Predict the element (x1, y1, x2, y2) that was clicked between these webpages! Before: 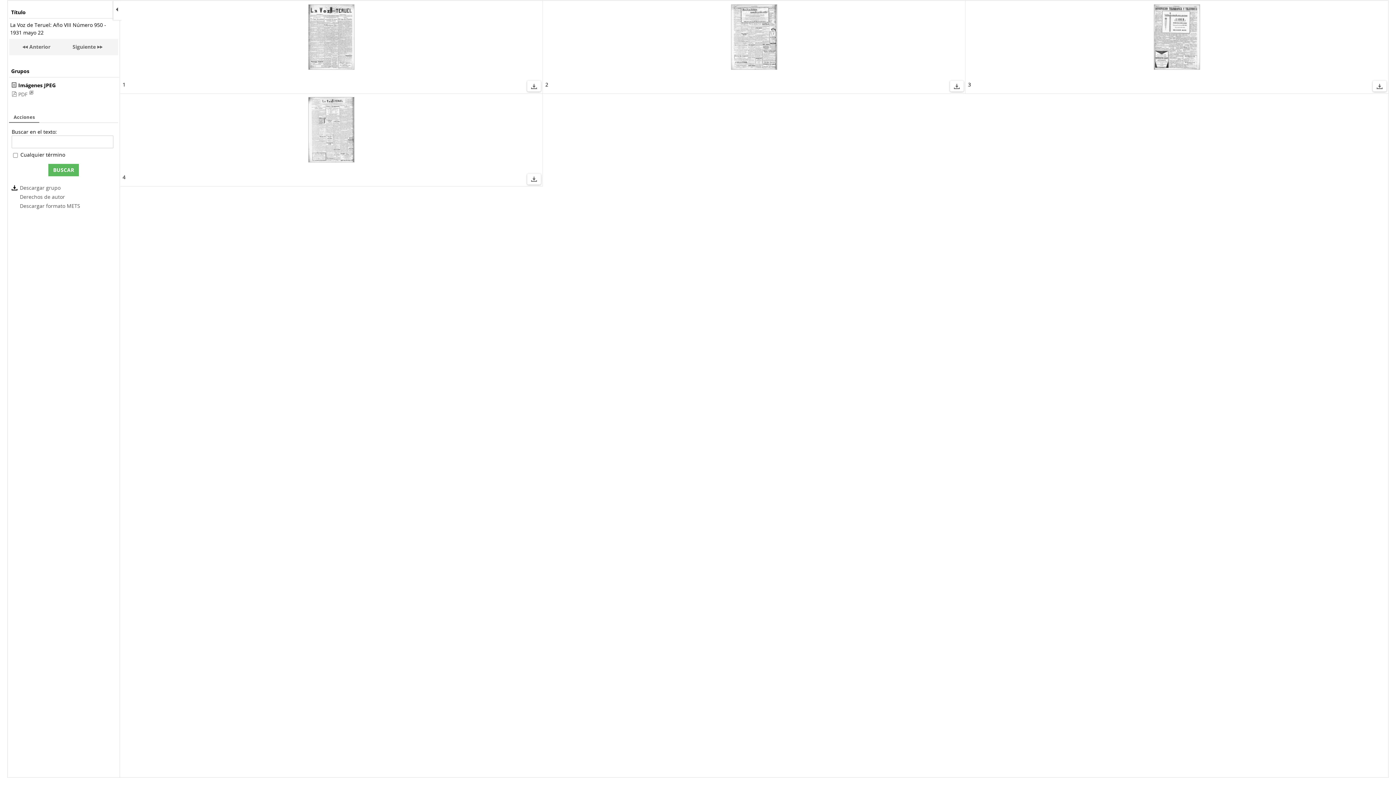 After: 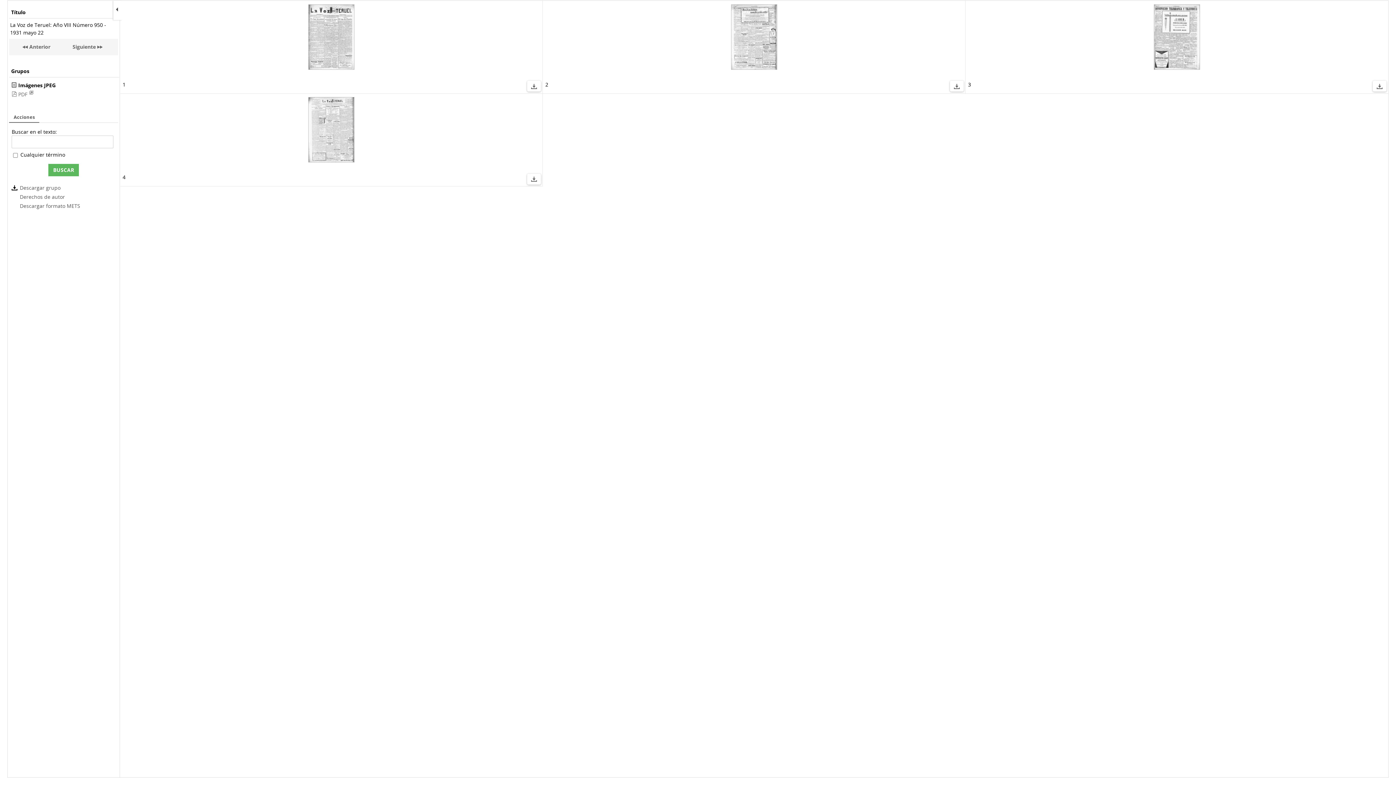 Action: label: Acciones bbox: (9, 112, 39, 122)